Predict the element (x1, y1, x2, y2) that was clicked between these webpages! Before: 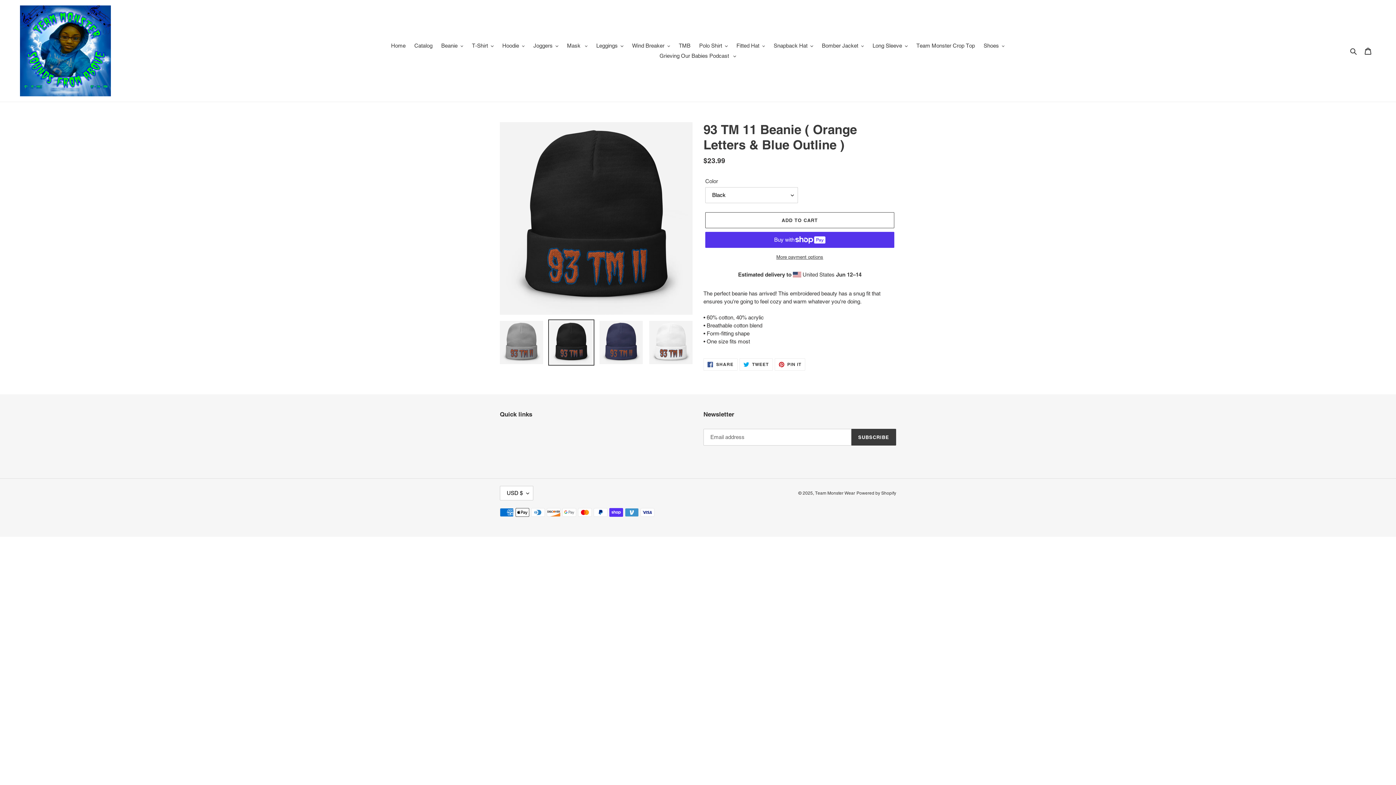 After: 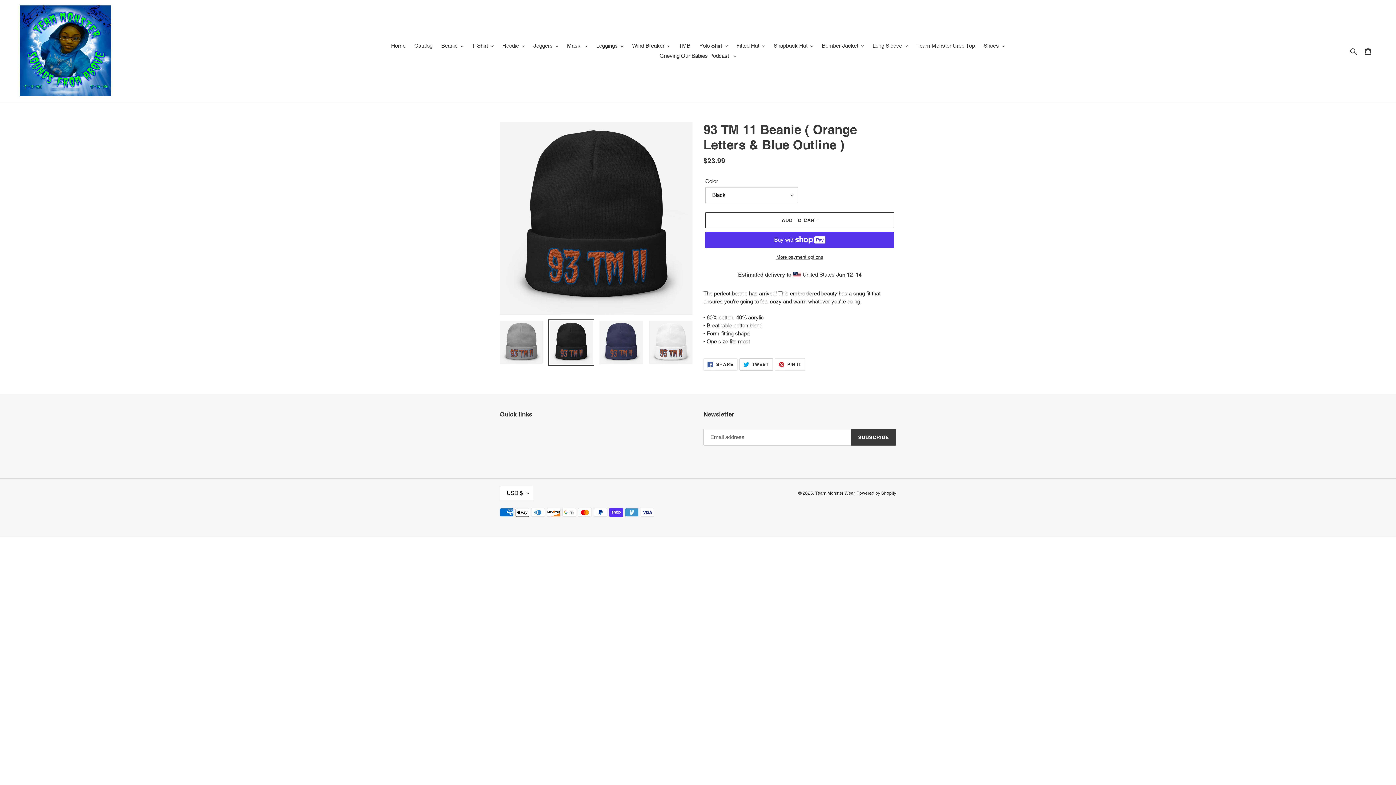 Action: label:  TWEET
TWEET ON TWITTER bbox: (739, 358, 772, 370)